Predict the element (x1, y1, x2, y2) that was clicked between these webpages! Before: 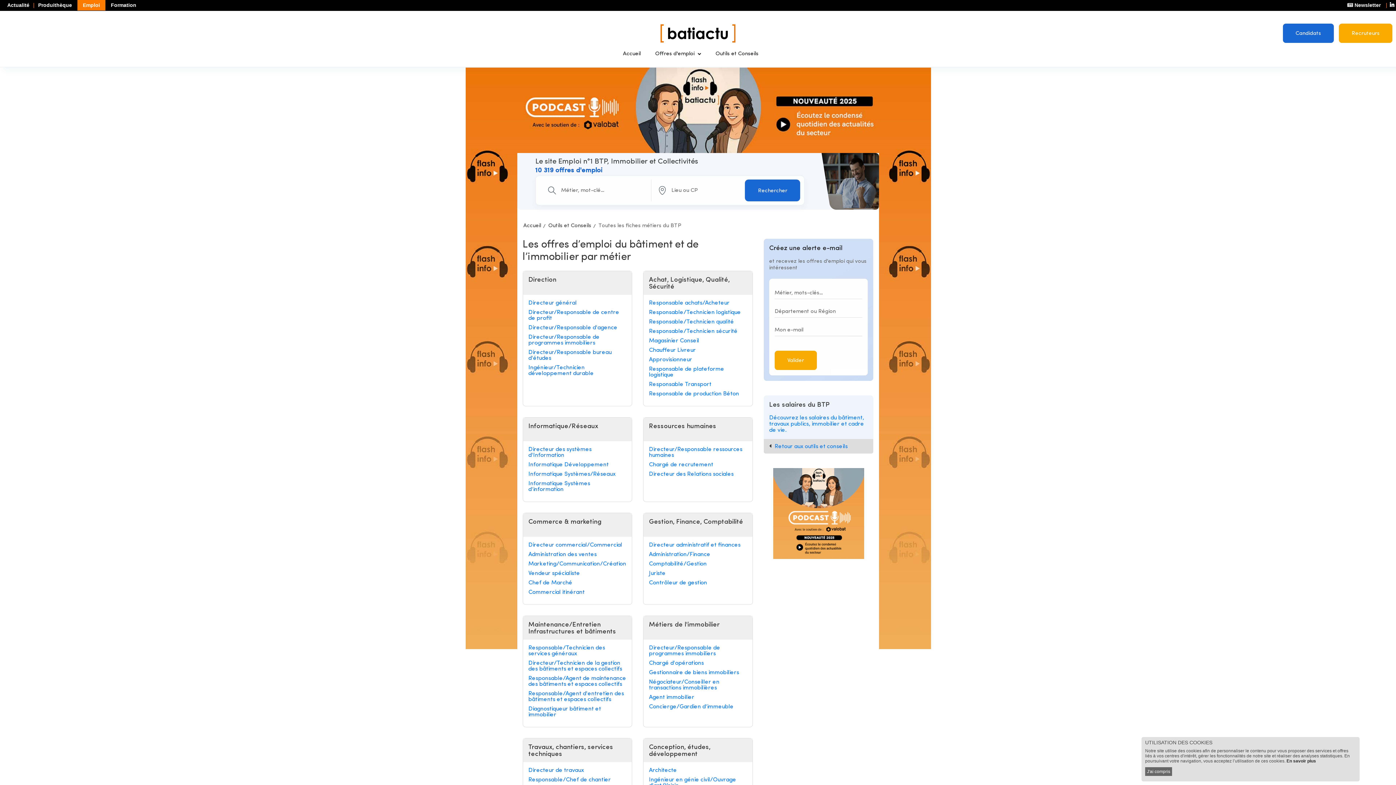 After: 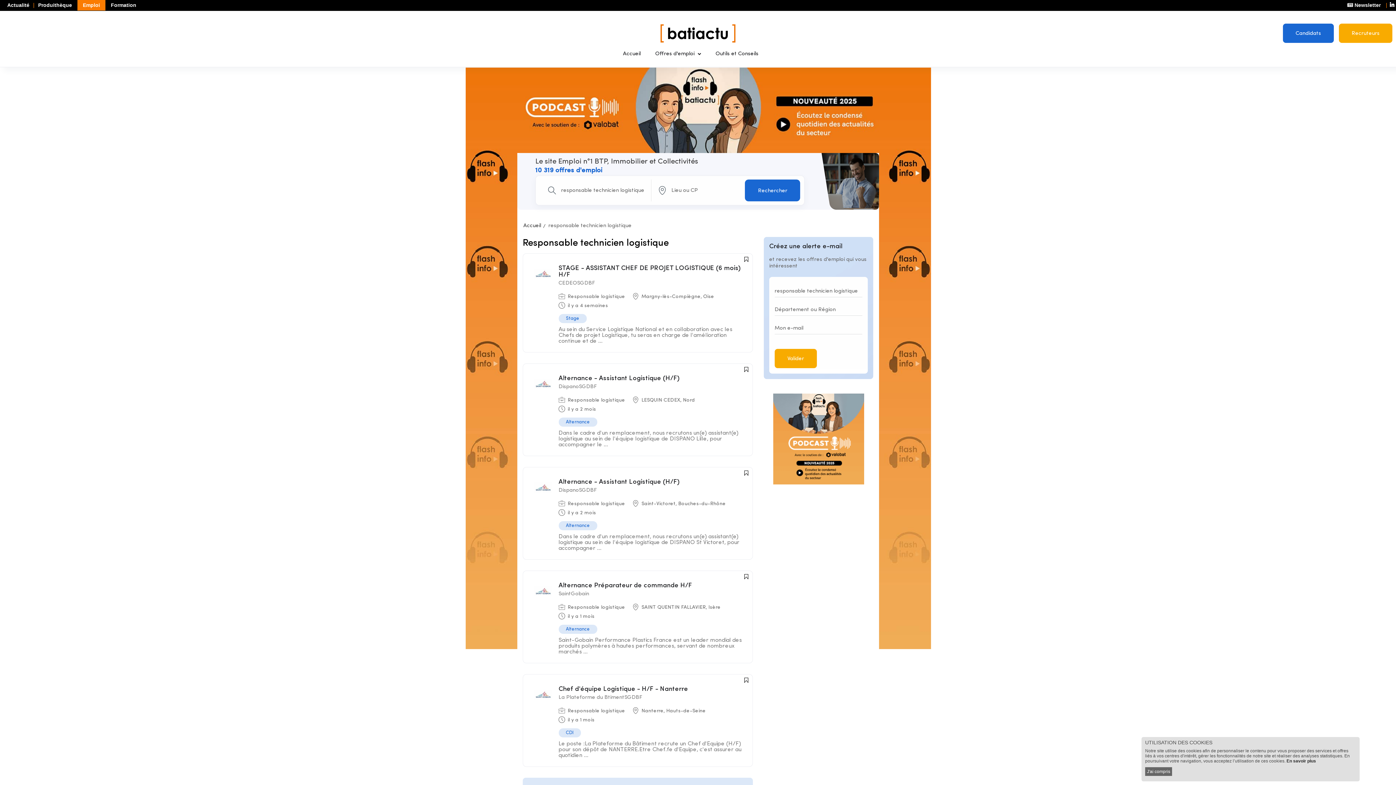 Action: label: Responsable/Technicien logistique bbox: (649, 309, 747, 315)